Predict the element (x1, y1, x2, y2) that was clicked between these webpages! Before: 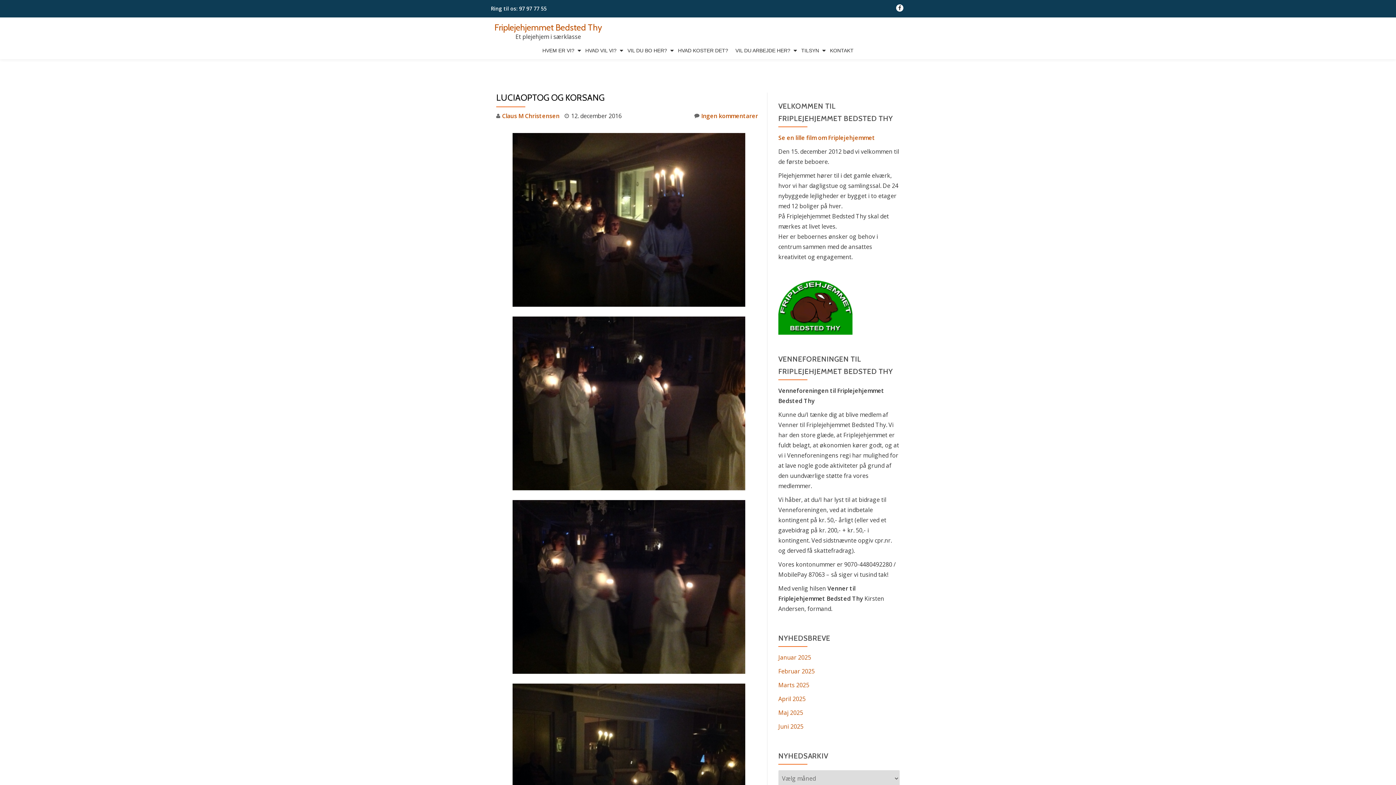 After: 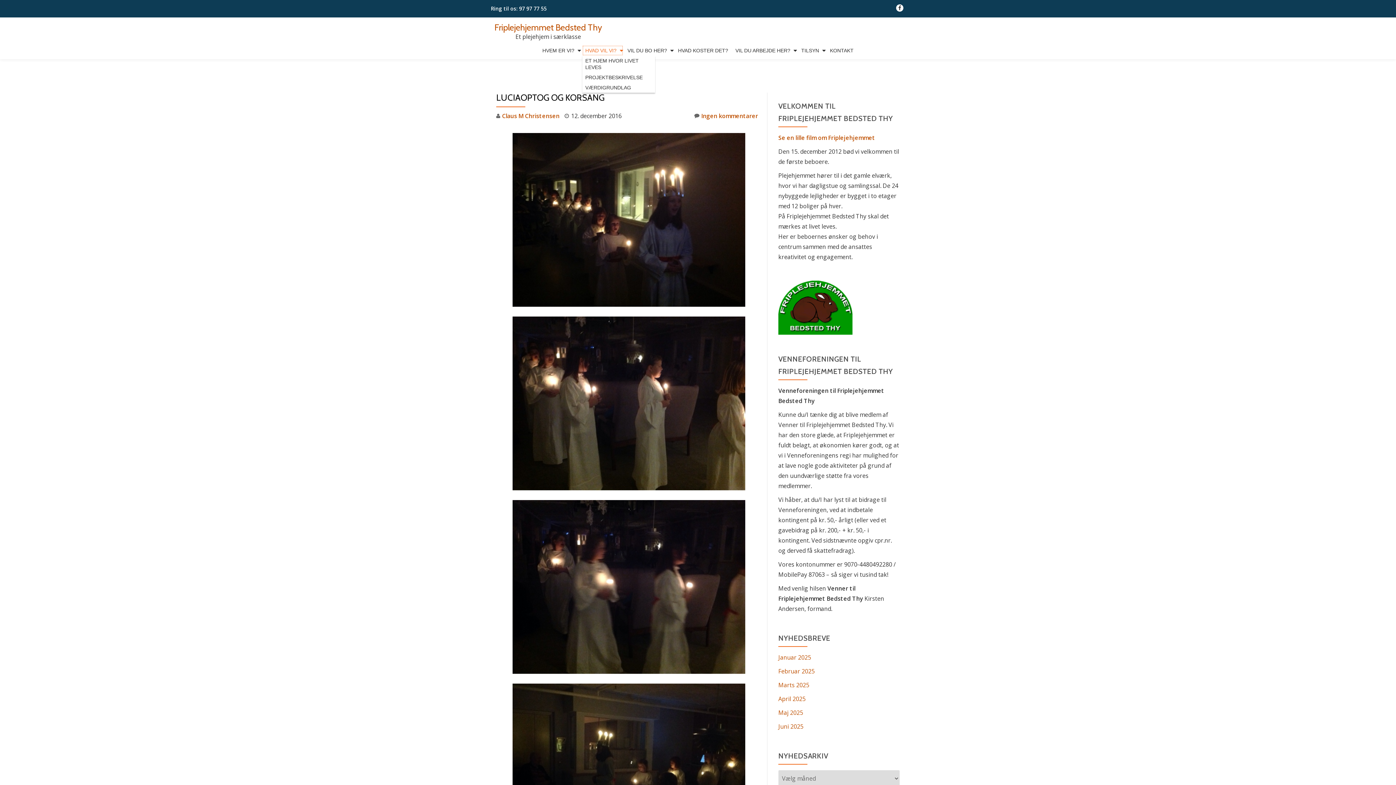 Action: bbox: (582, 45, 623, 55) label: HVAD VIL VI?